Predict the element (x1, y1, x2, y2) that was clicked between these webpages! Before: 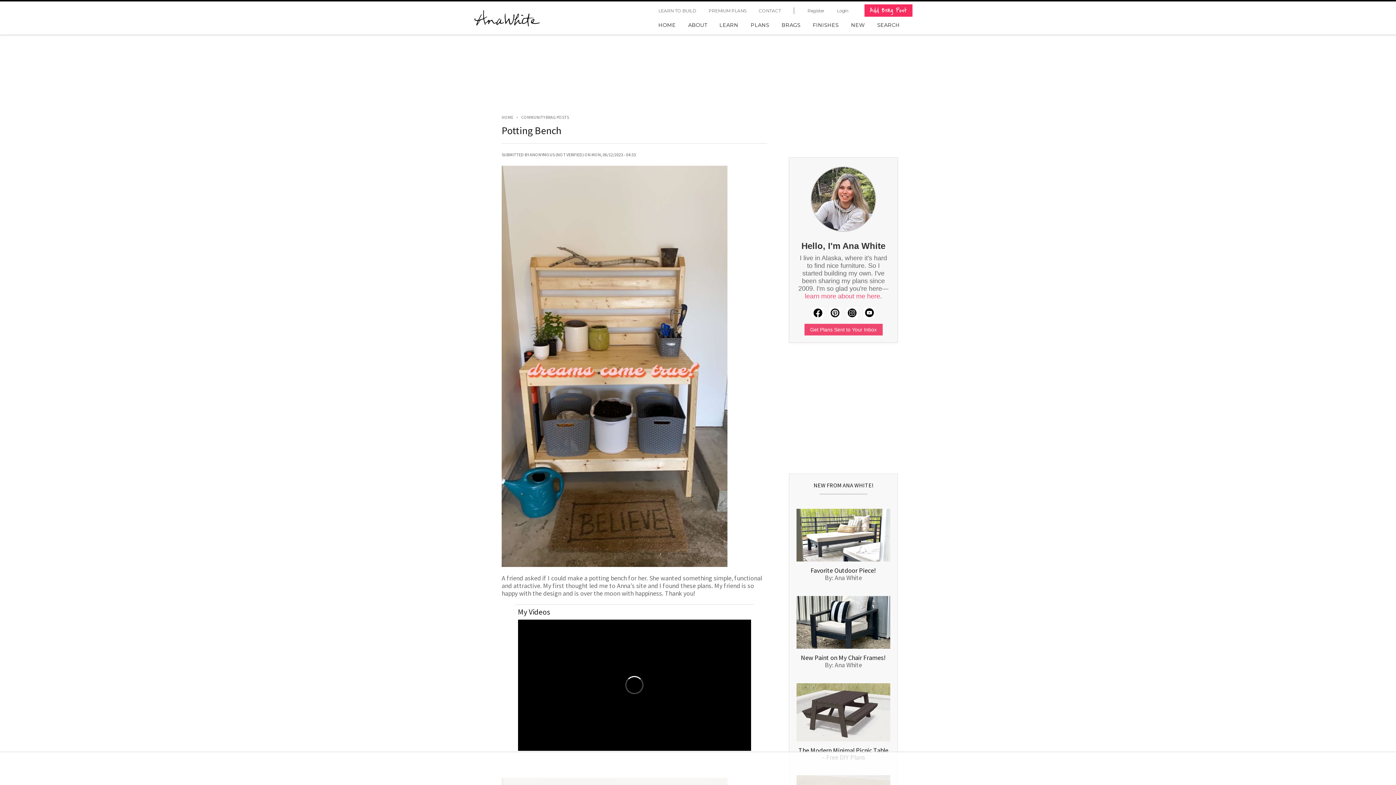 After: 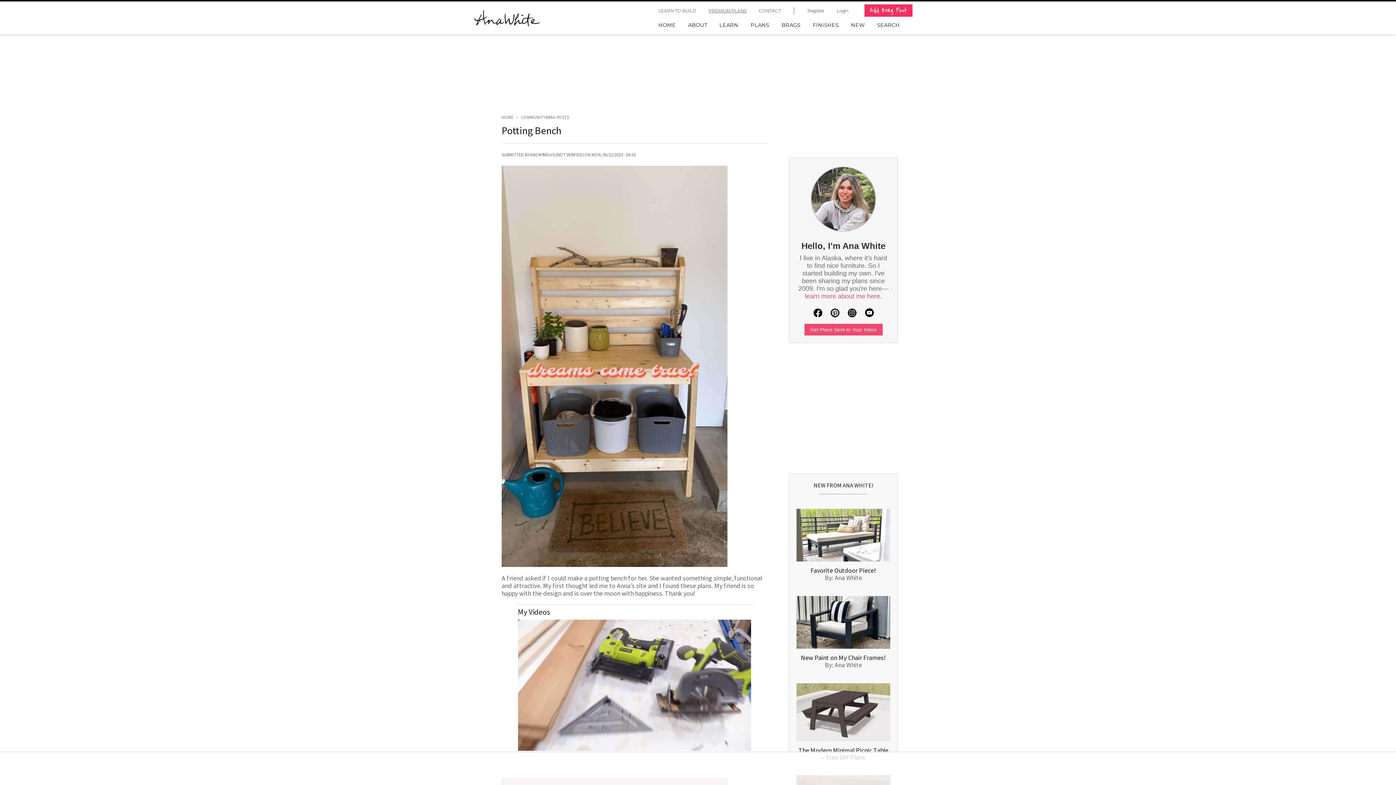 Action: label: PREMIUM PLANS bbox: (703, 8, 752, 13)